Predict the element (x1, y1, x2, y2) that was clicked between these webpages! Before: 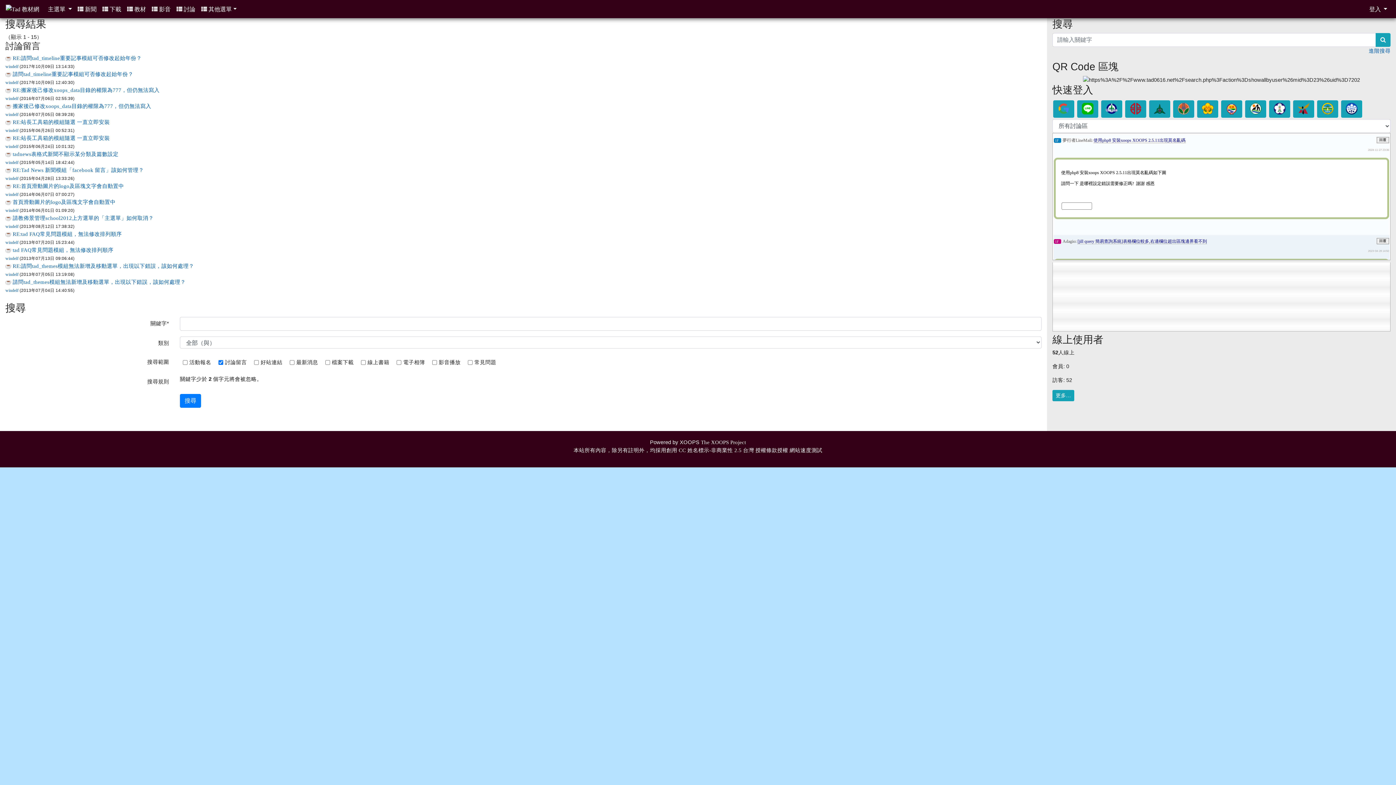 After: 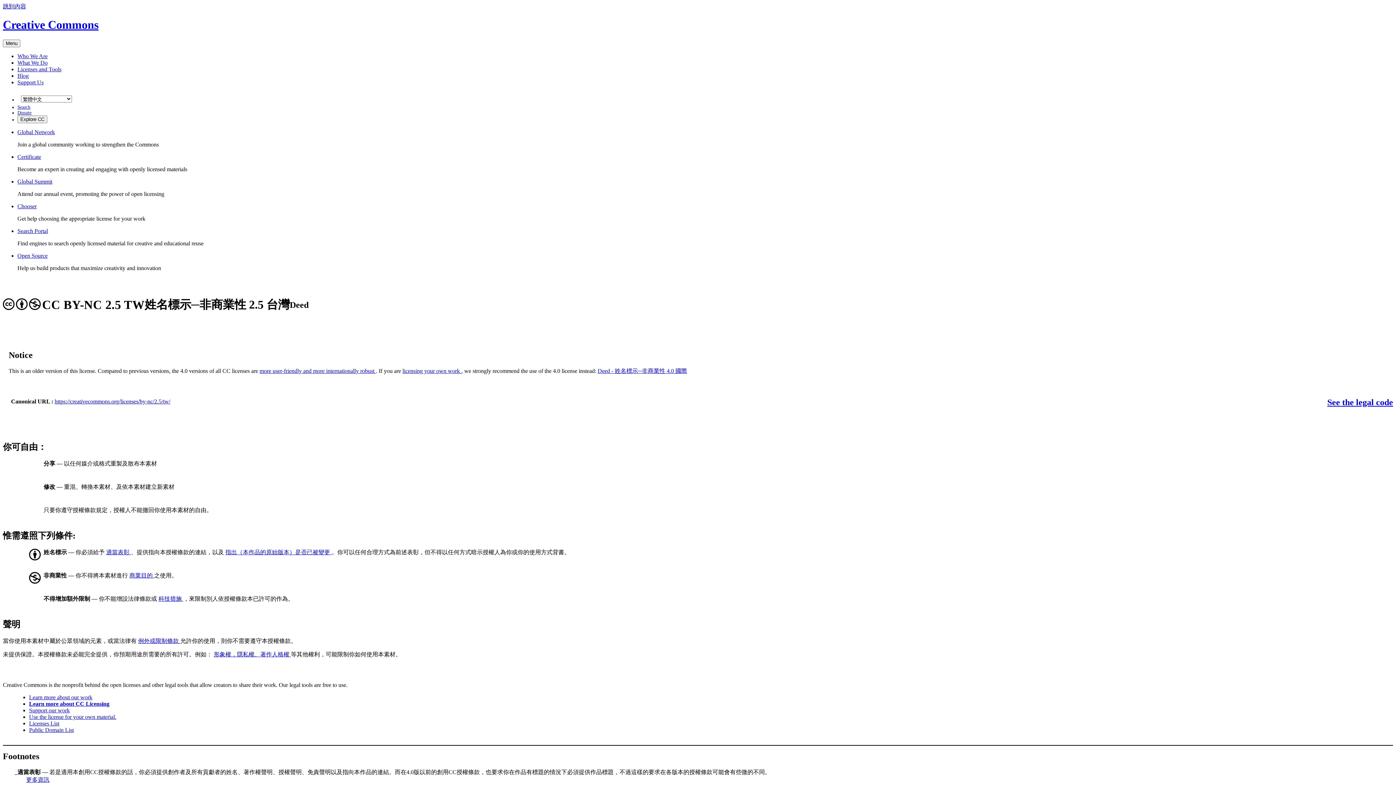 Action: label: 創用 CC 姓名標示-非商業性 2.5 台灣 授權條款 bbox: (666, 447, 777, 453)